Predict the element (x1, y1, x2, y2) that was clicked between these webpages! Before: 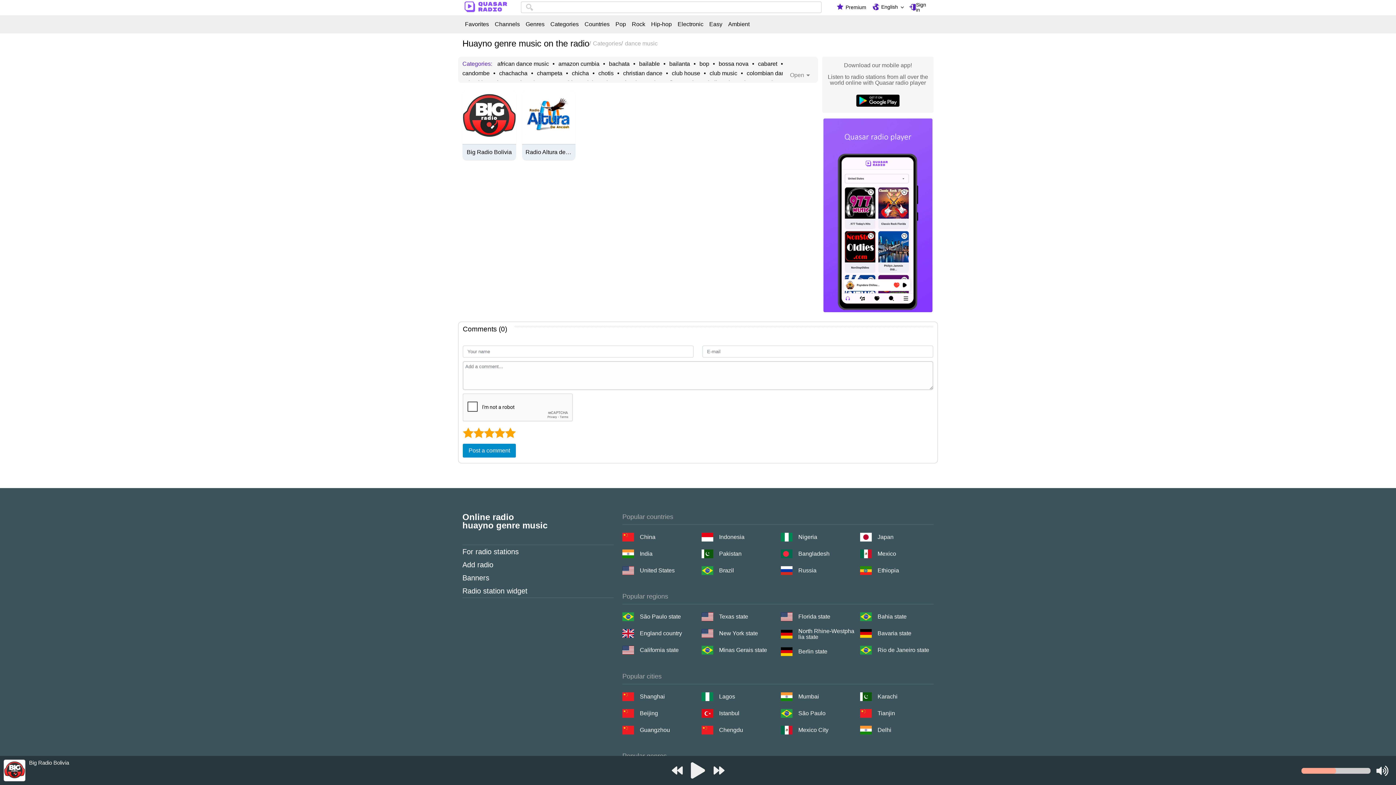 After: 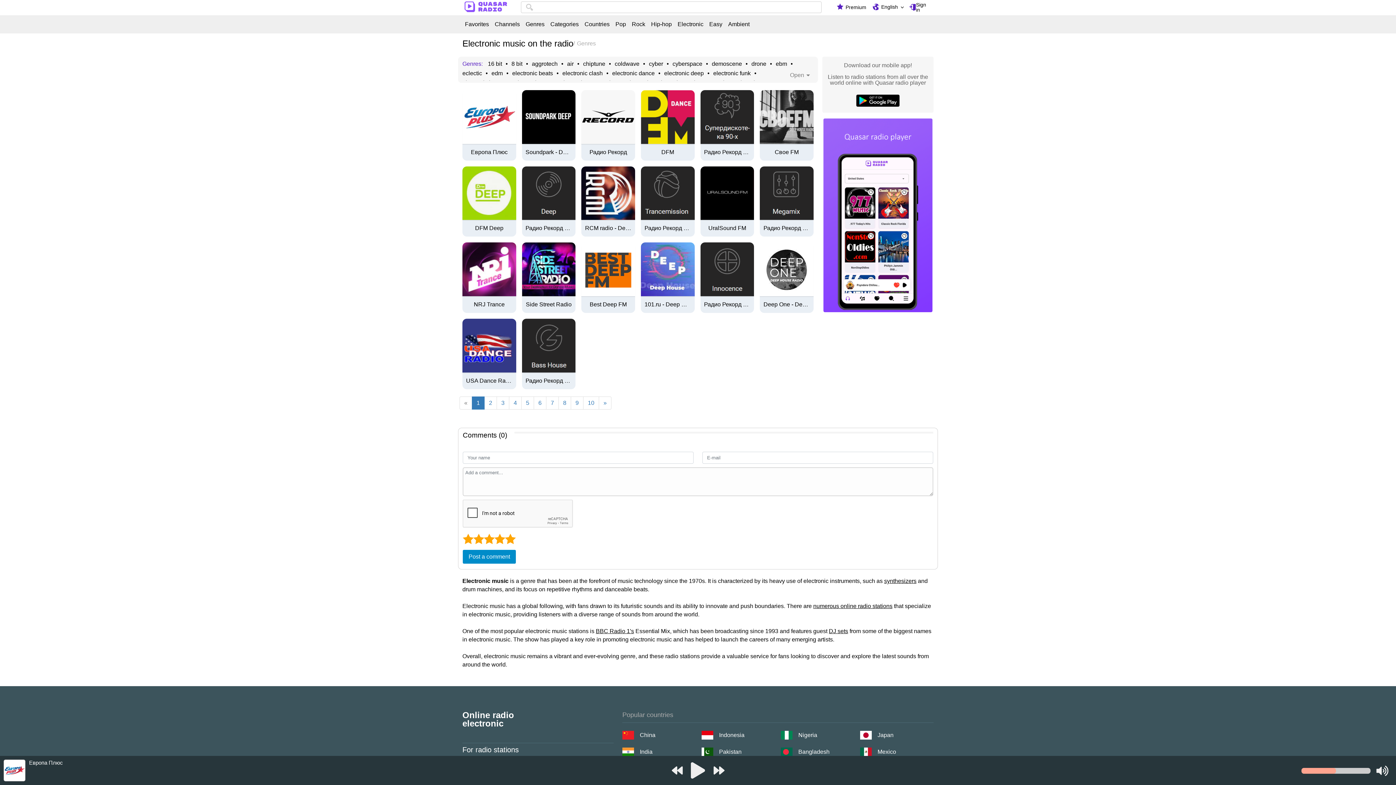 Action: label: Electronic bbox: (674, 21, 706, 27)